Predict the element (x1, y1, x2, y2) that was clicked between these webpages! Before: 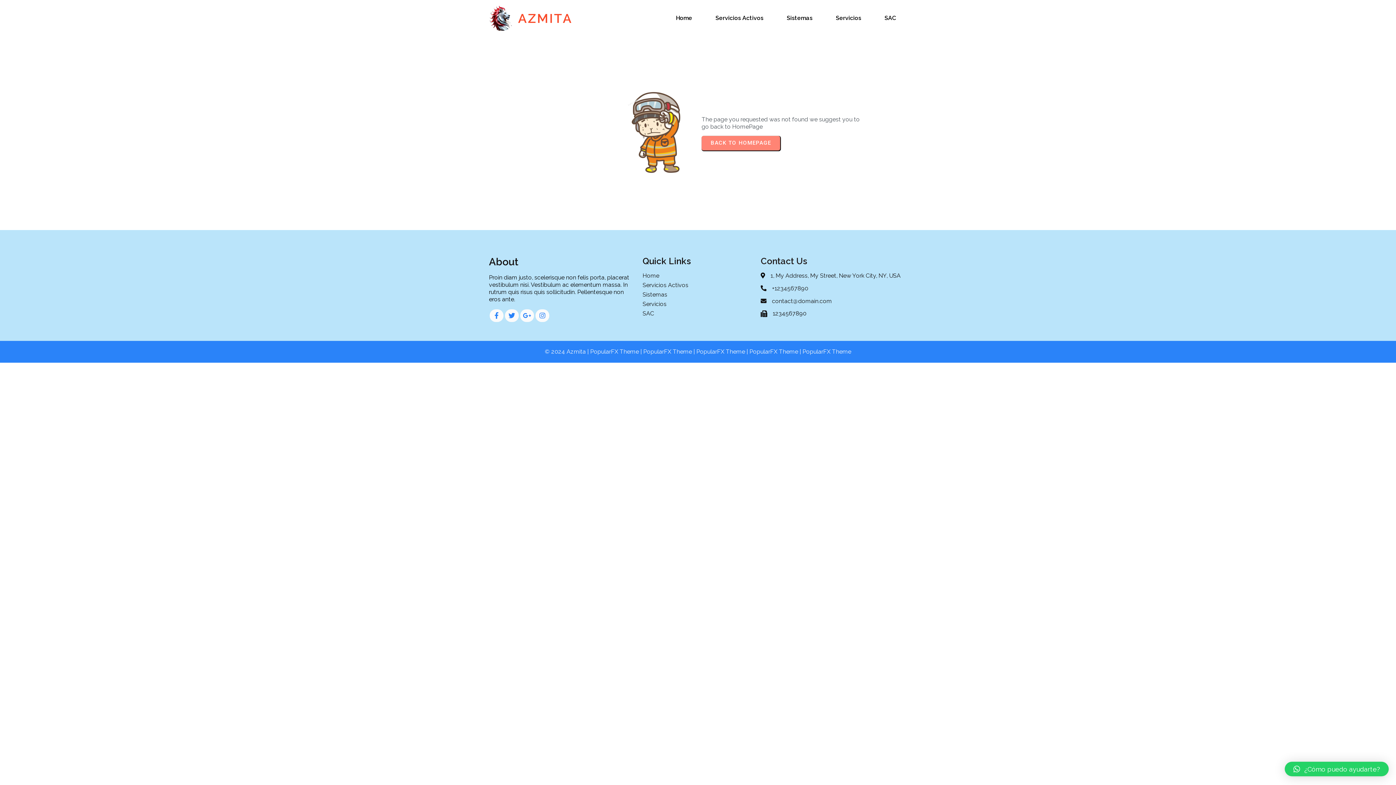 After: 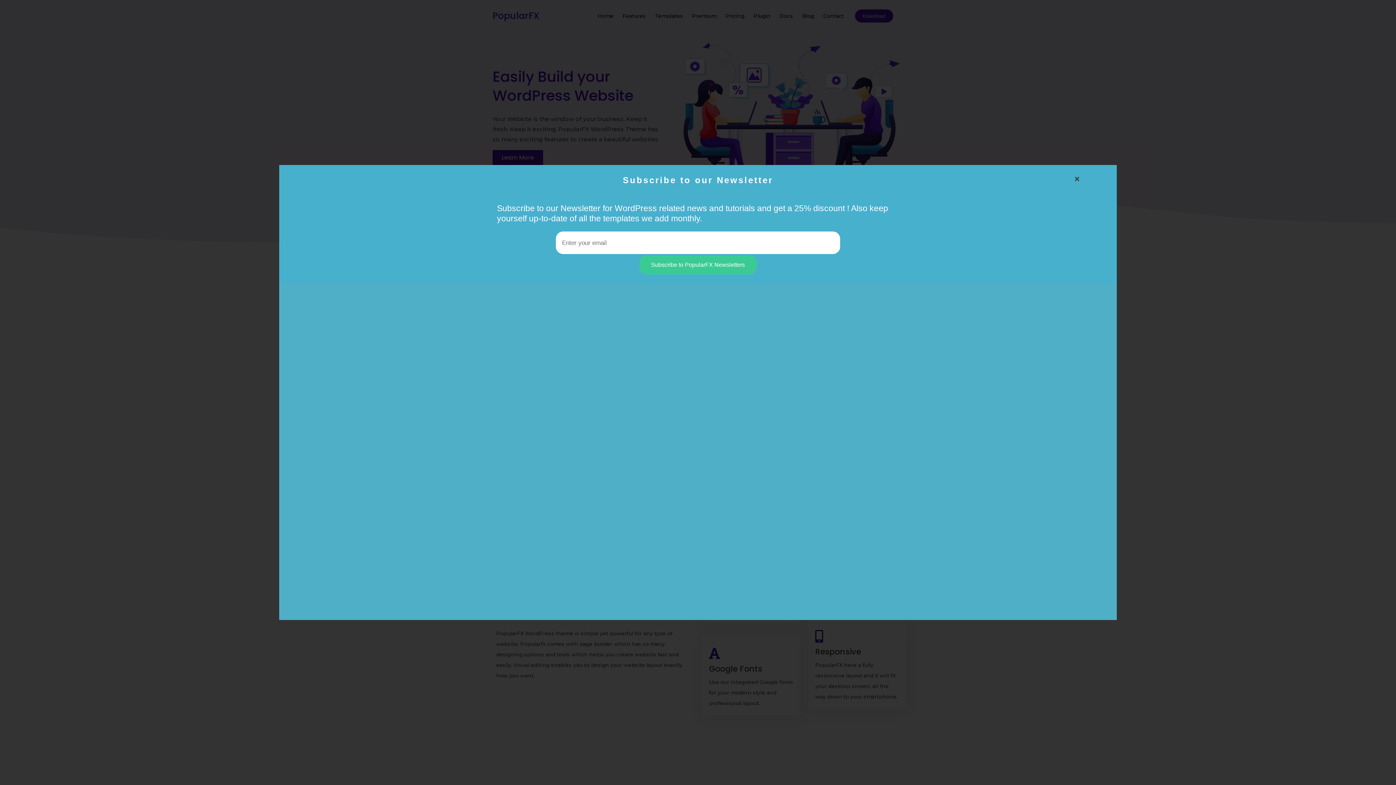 Action: bbox: (802, 348, 851, 355) label: PopularFX Theme